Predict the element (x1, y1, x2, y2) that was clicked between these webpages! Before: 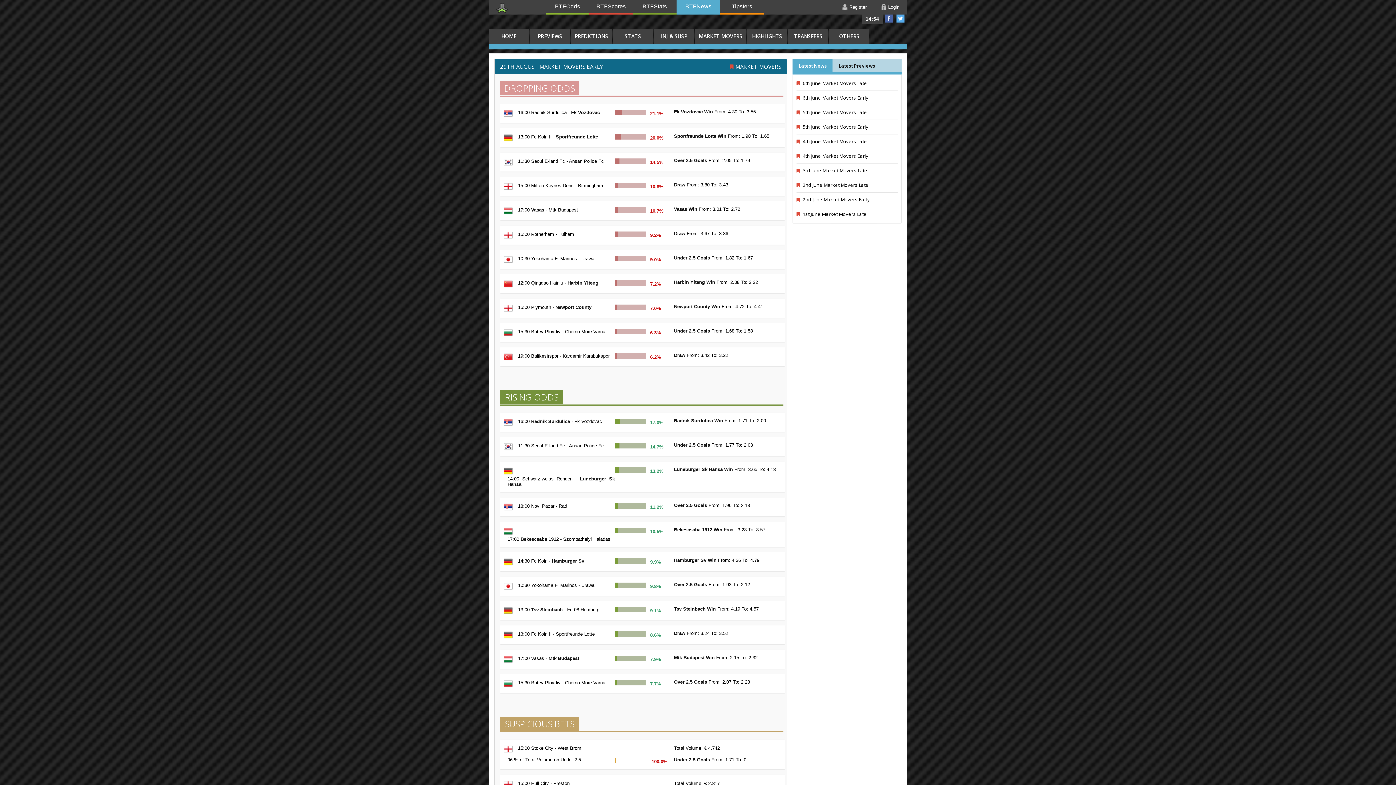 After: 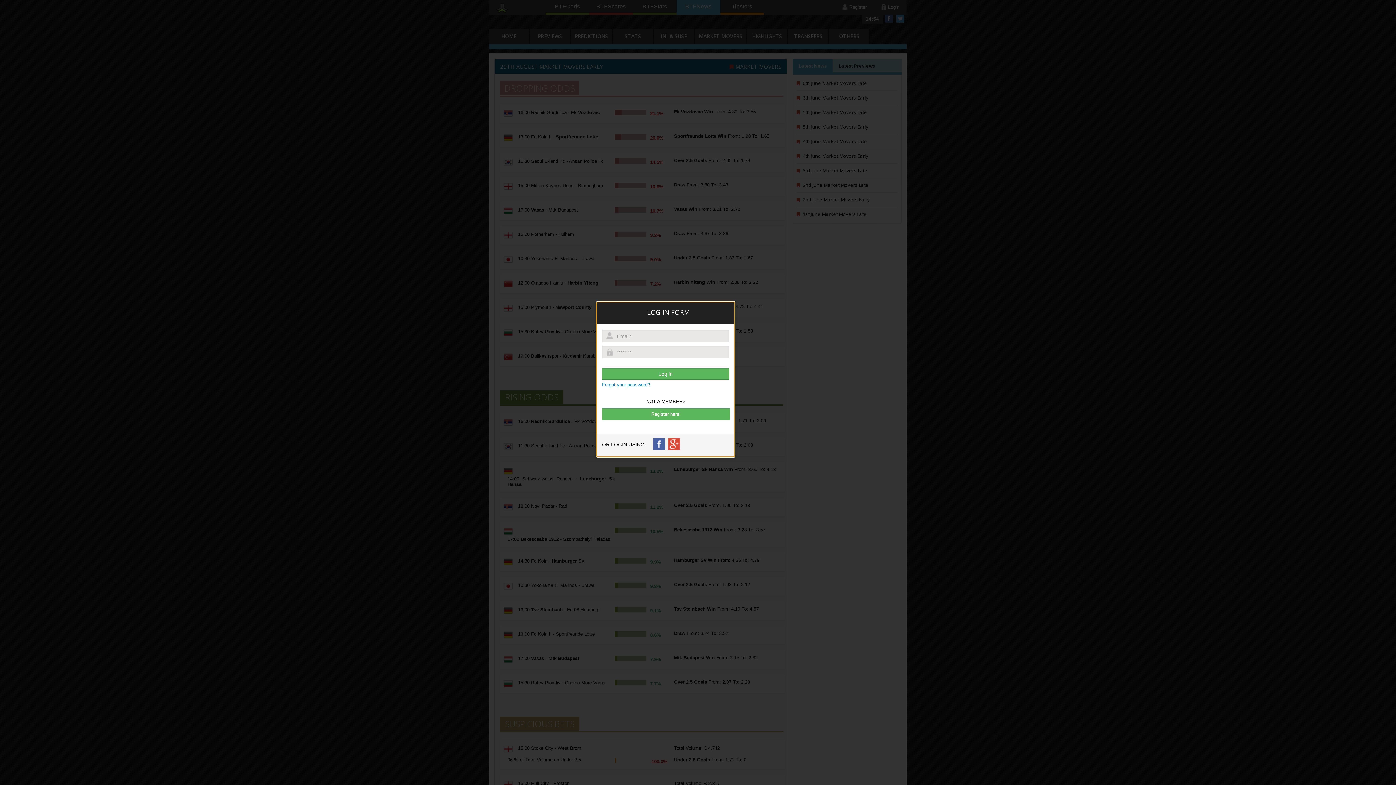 Action: bbox: (879, 2, 903, 11) label: Login